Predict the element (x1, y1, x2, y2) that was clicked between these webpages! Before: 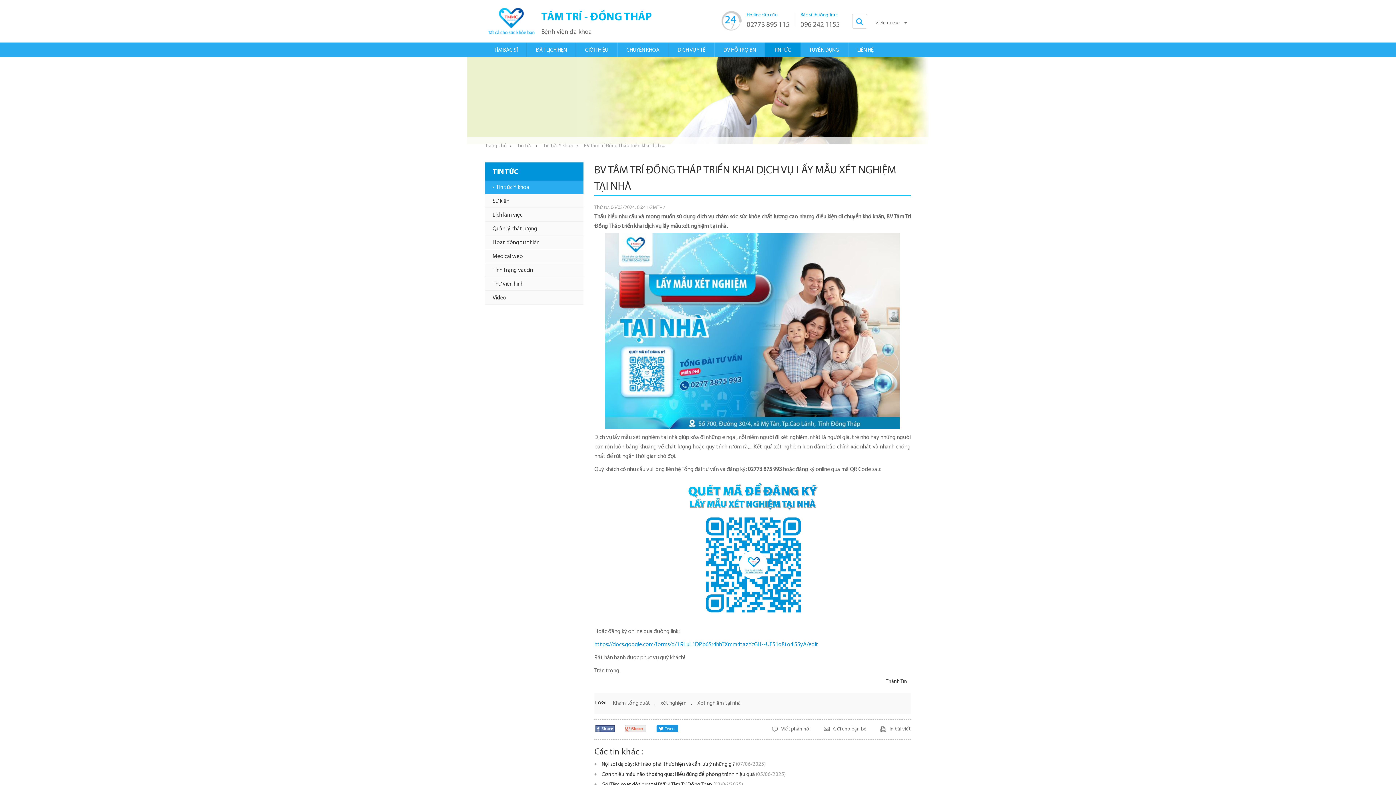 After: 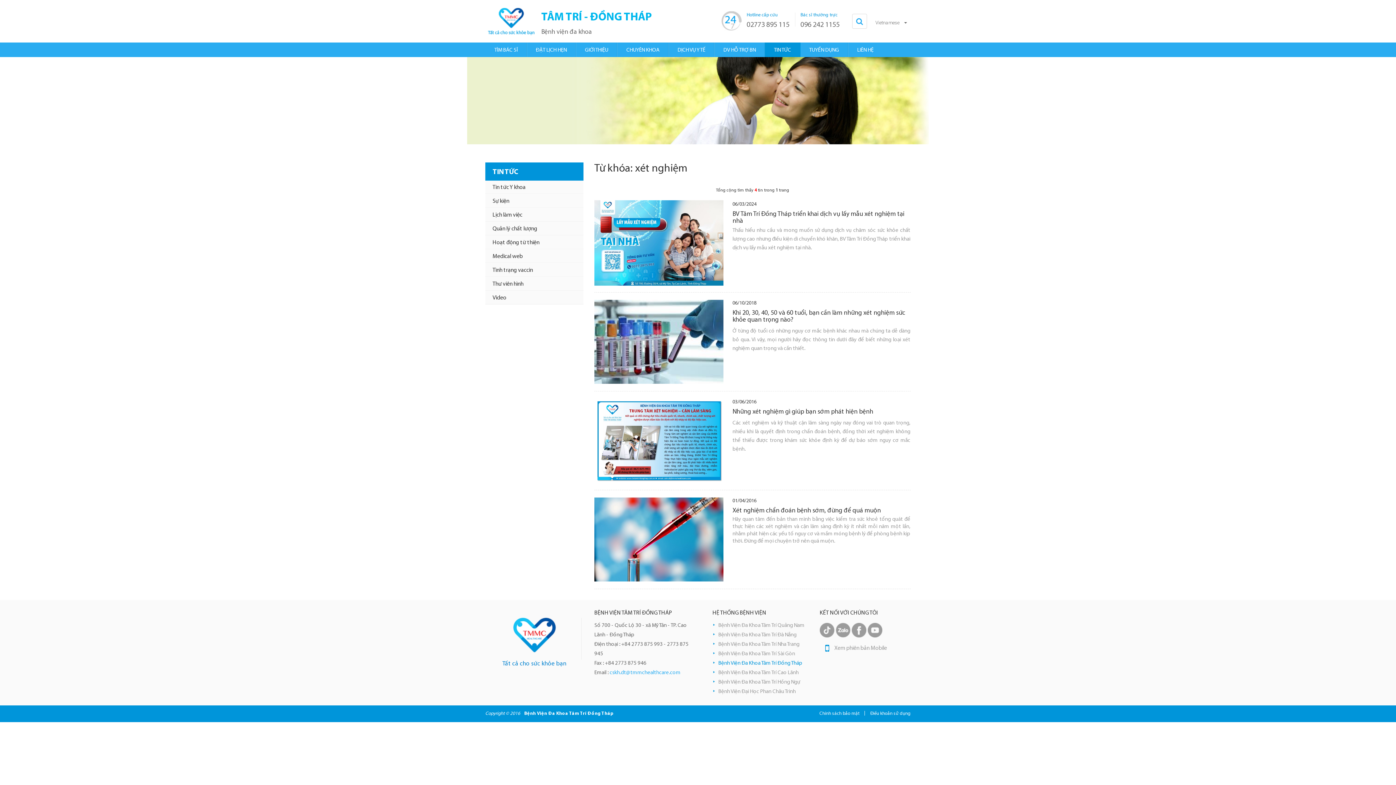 Action: label: xét nghiệm bbox: (660, 699, 686, 708)